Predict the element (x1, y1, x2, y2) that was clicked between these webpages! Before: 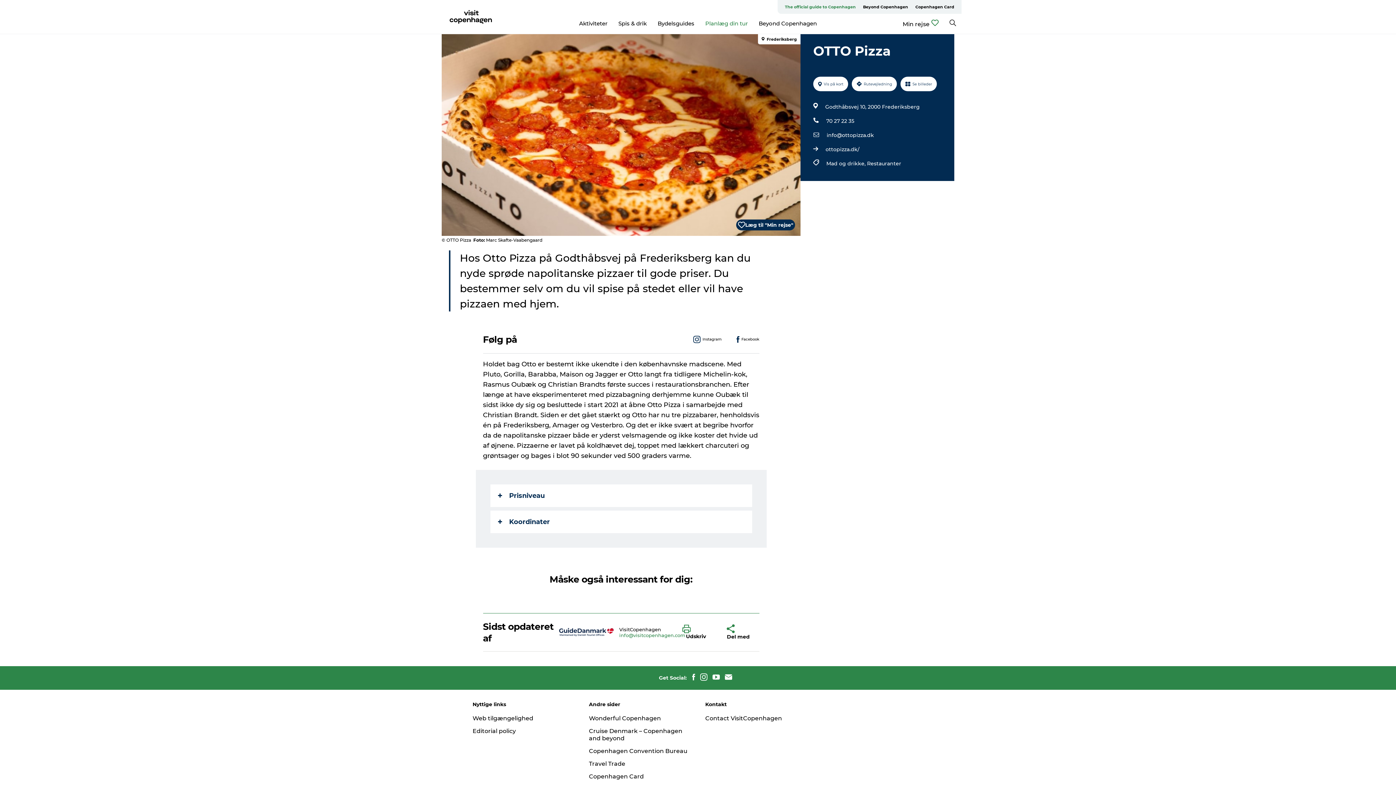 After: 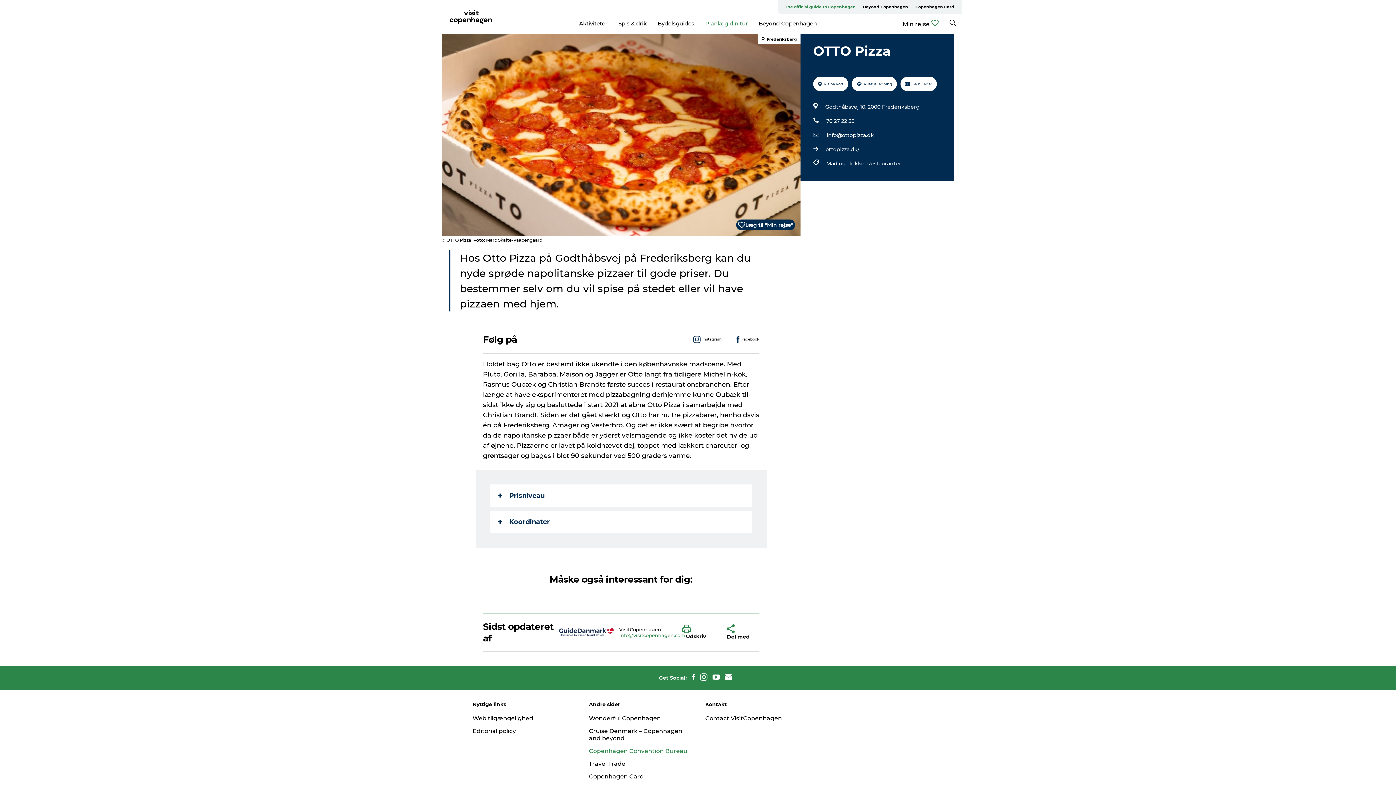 Action: bbox: (589, 748, 687, 754) label: Copenhagen Convention Bureau